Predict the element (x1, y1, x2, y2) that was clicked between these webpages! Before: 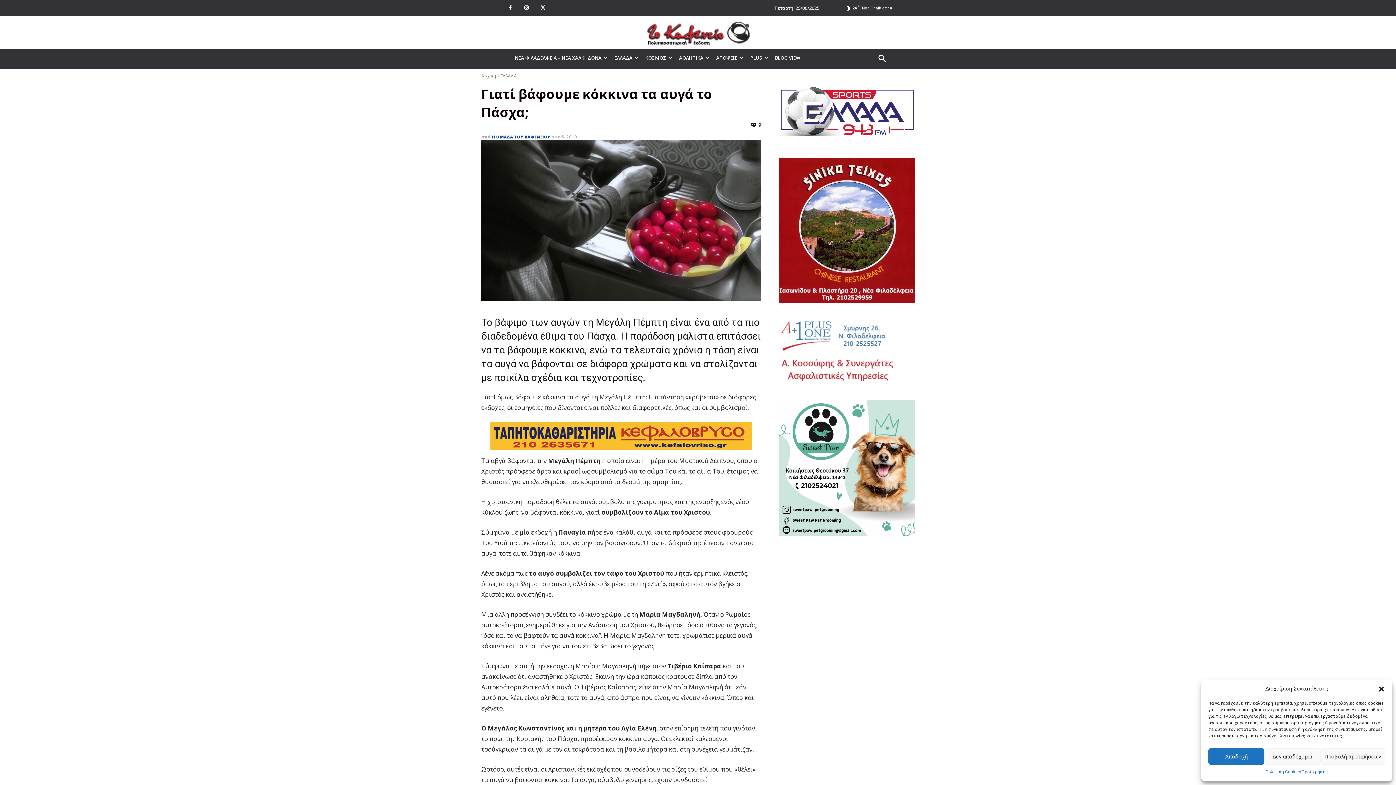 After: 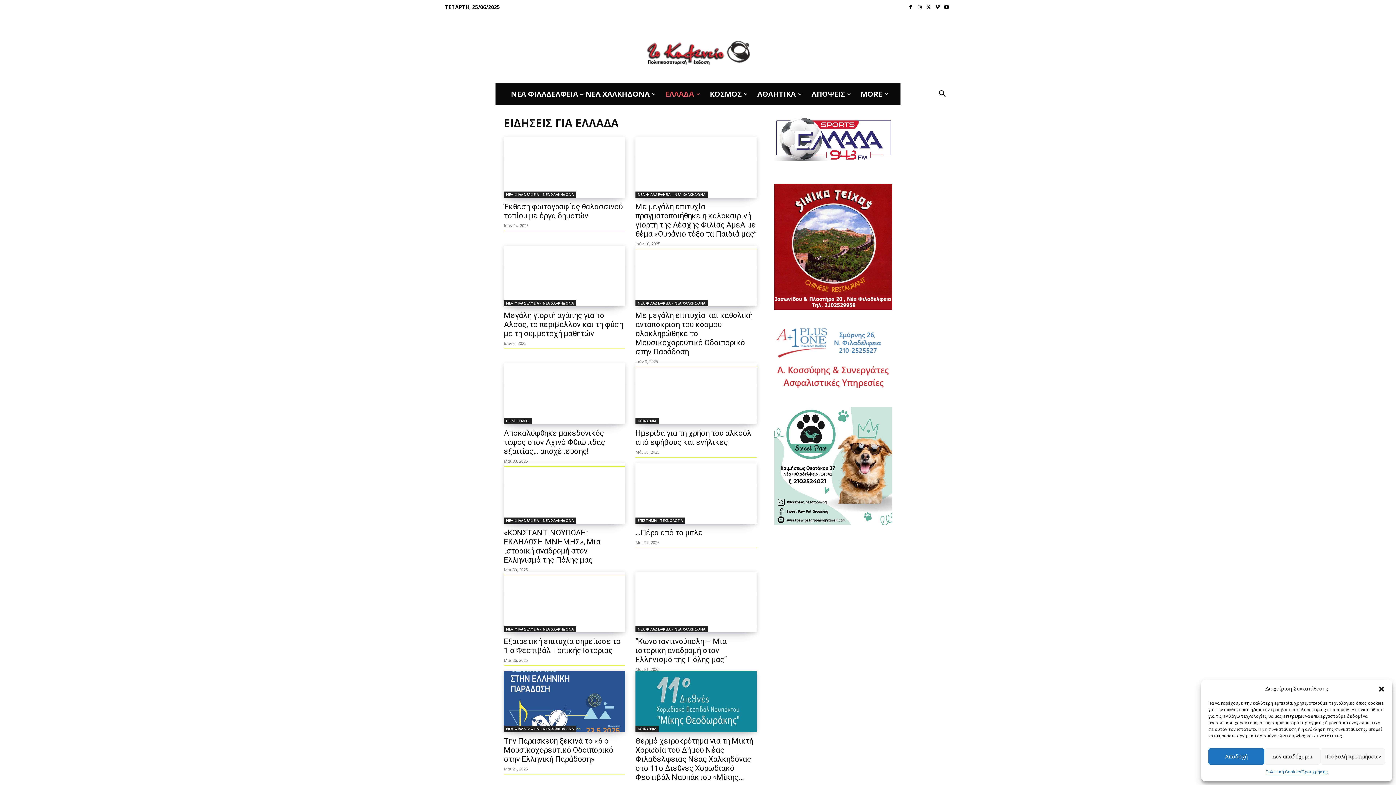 Action: label: ΕΛΛΑΔΑ bbox: (610, 49, 641, 66)